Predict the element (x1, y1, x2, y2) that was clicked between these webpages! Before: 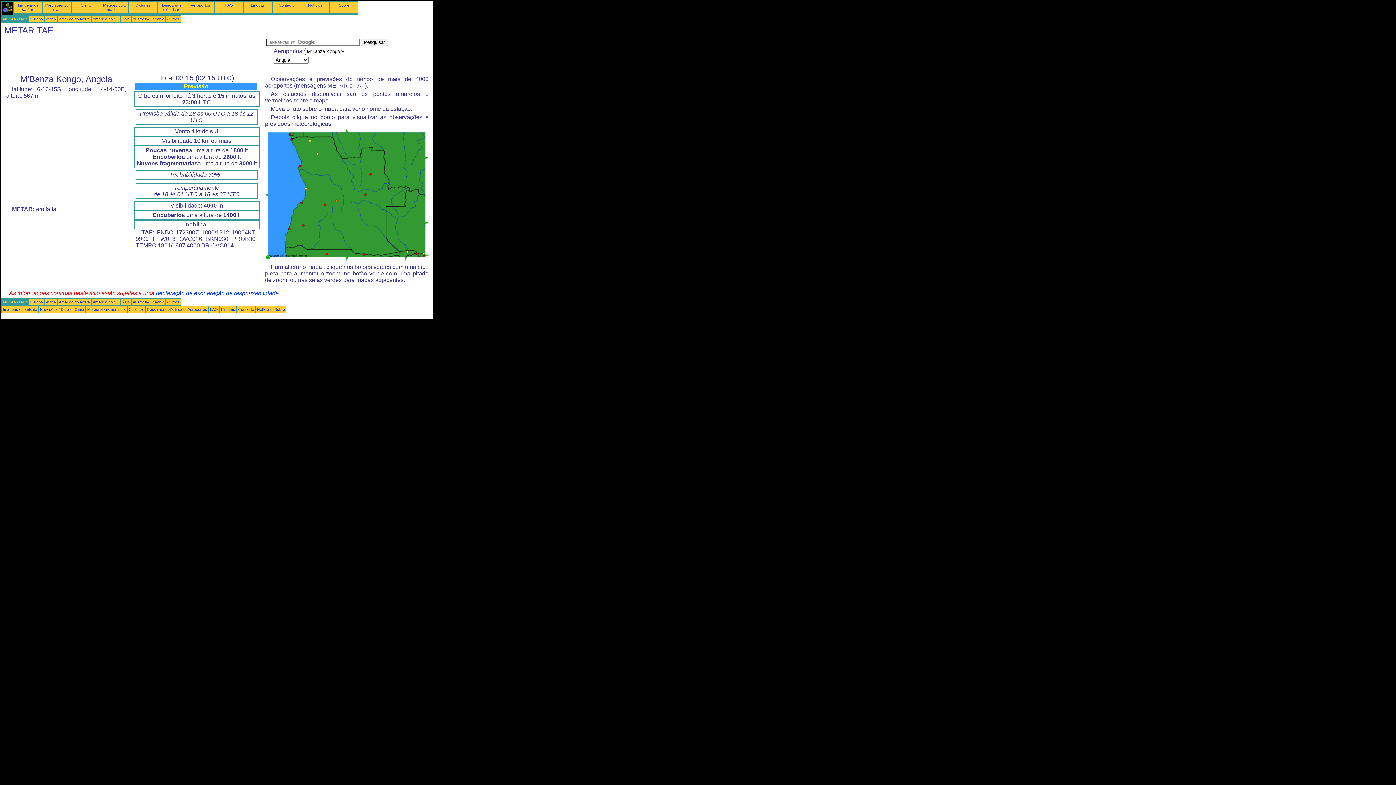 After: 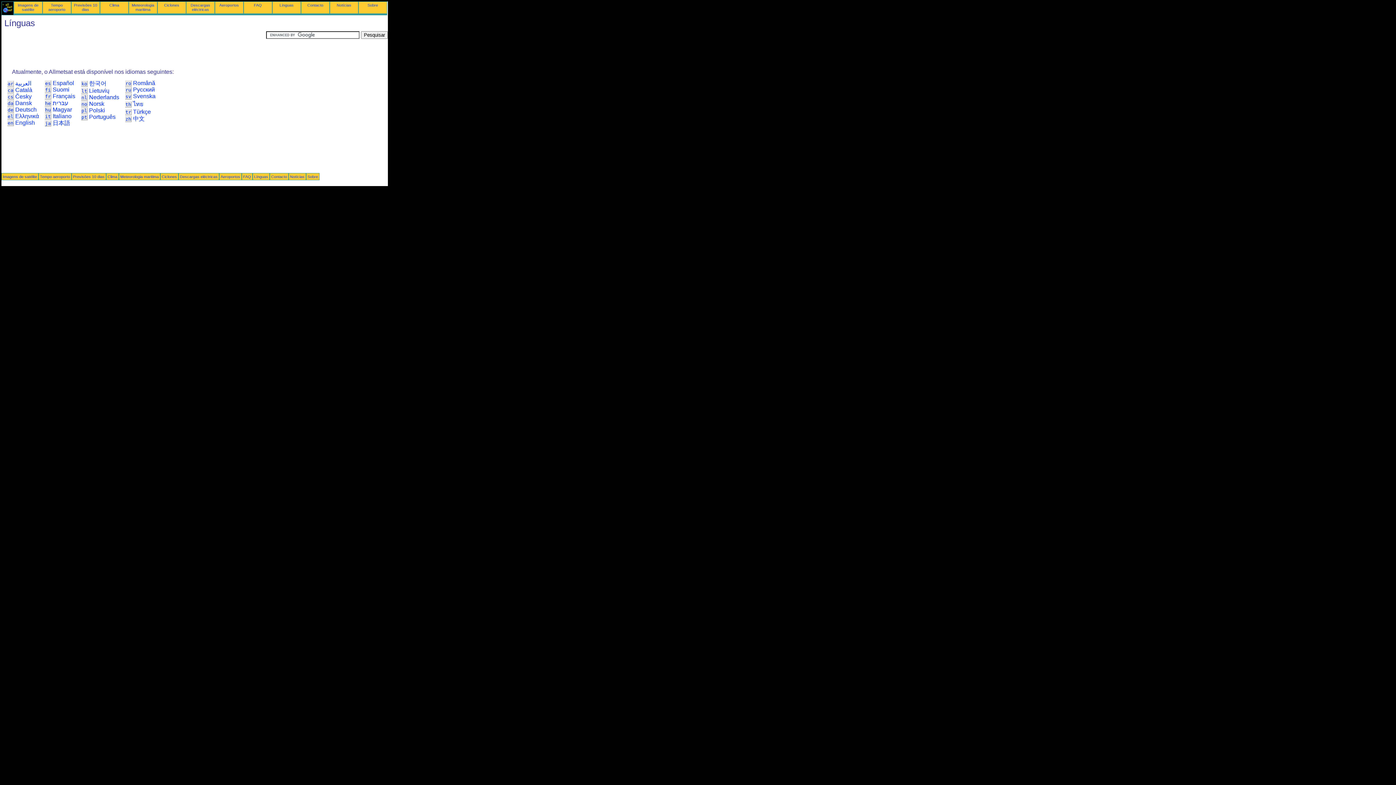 Action: bbox: (221, 307, 235, 311) label: Línguas